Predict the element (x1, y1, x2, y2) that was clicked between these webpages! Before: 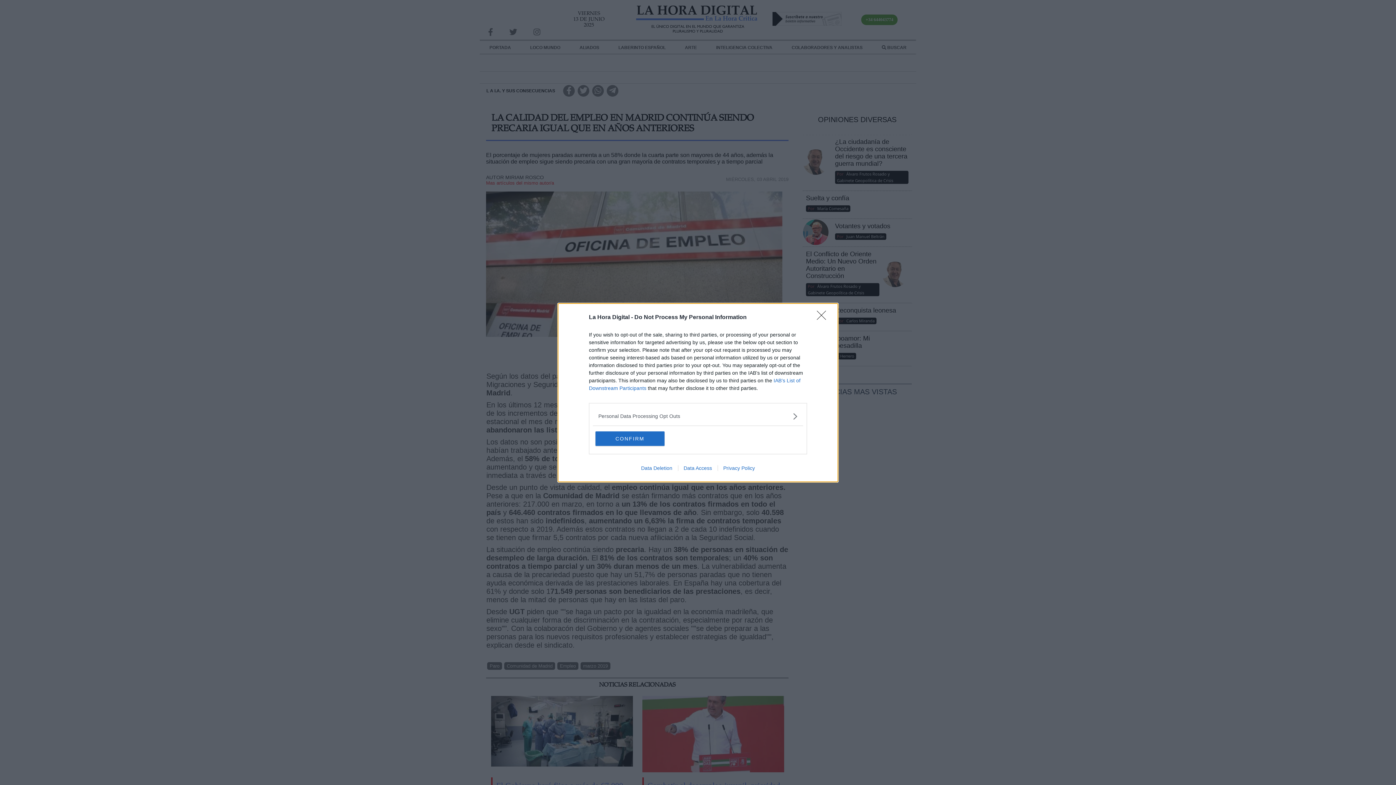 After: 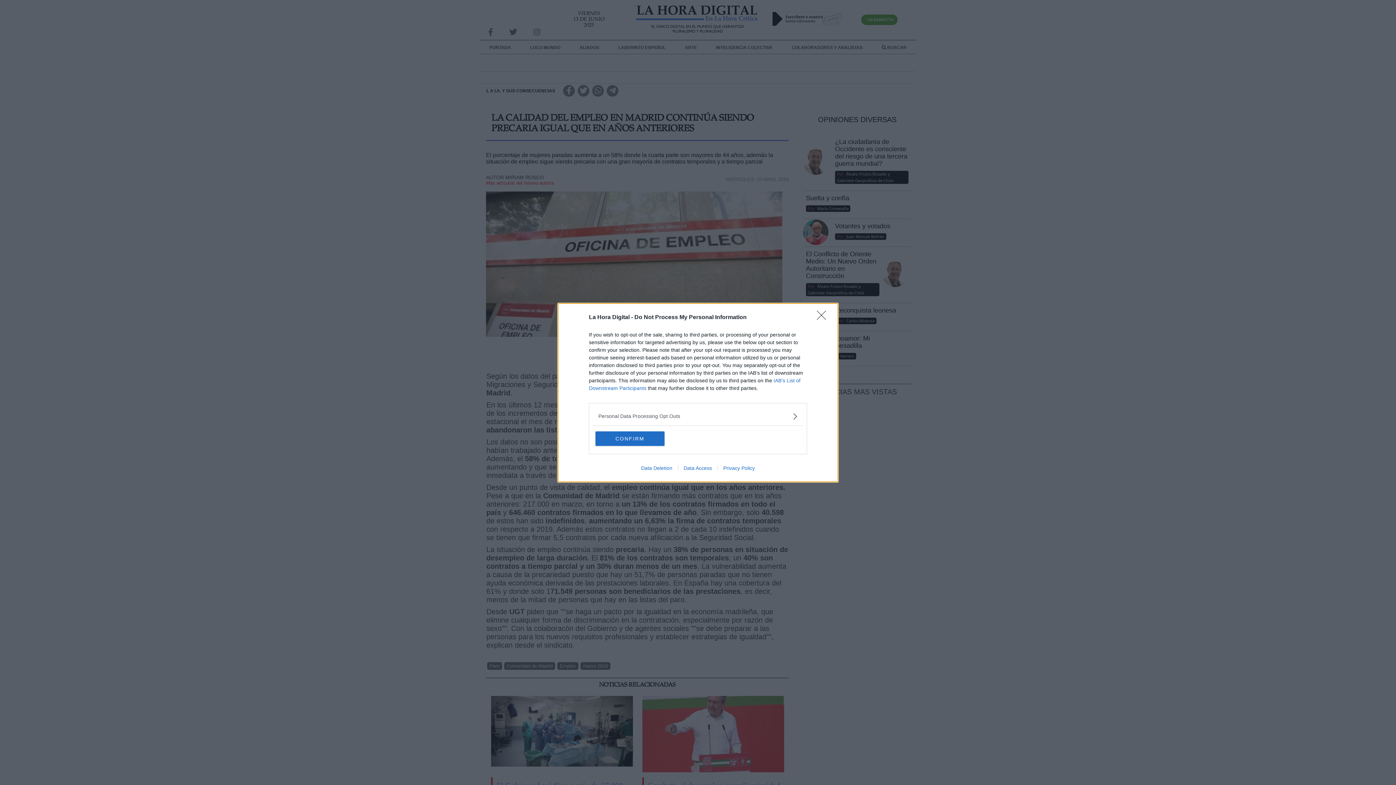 Action: label: Data Access bbox: (678, 465, 717, 471)